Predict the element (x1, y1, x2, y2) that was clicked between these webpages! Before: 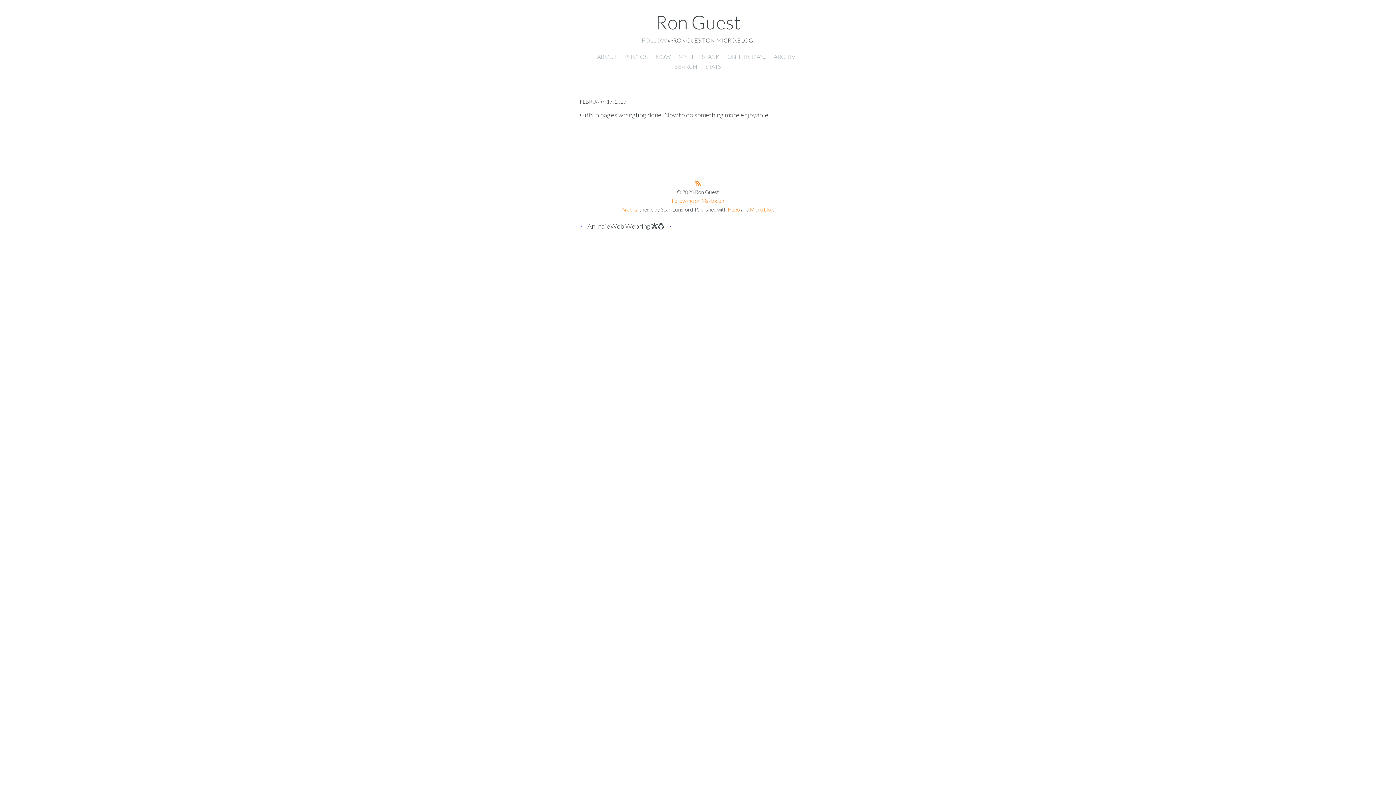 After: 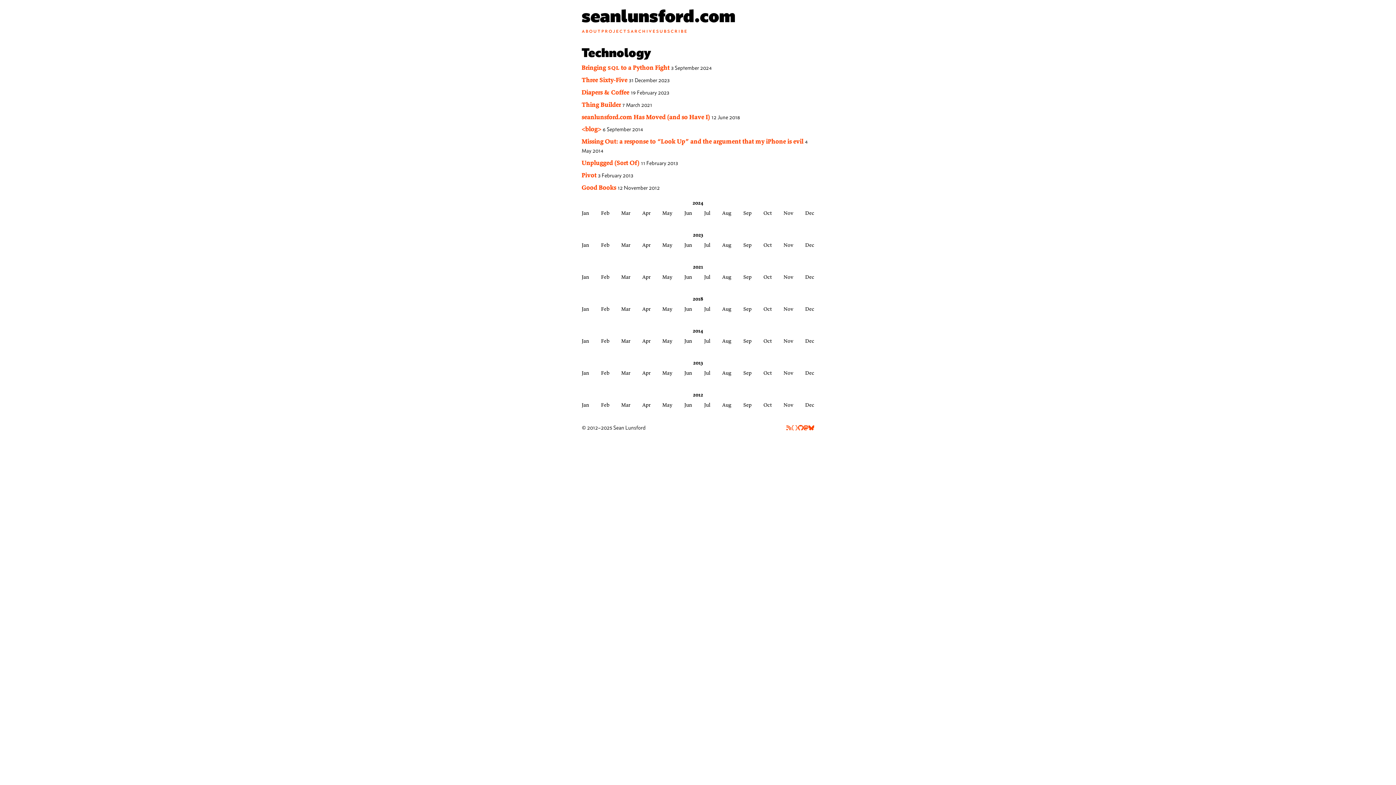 Action: label: Arabica bbox: (621, 206, 638, 212)